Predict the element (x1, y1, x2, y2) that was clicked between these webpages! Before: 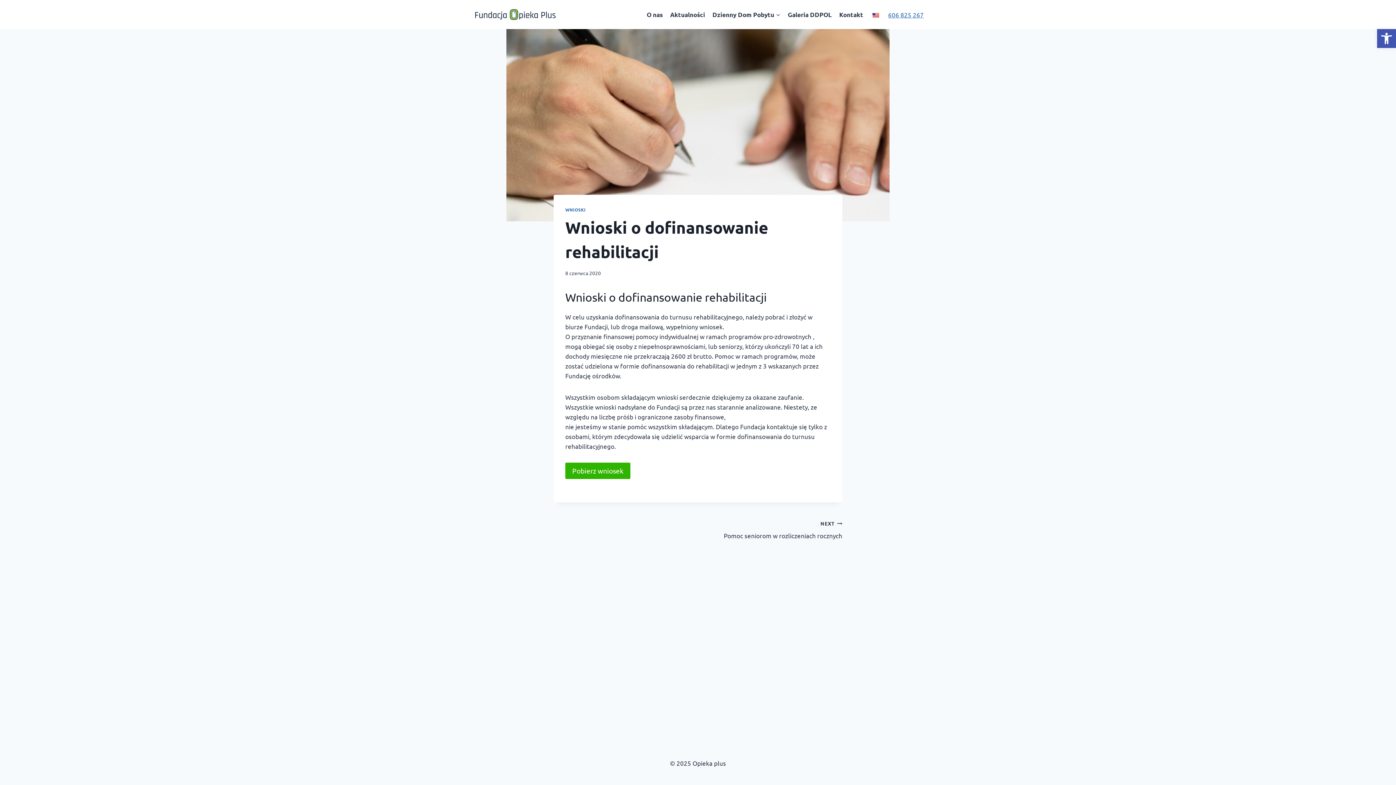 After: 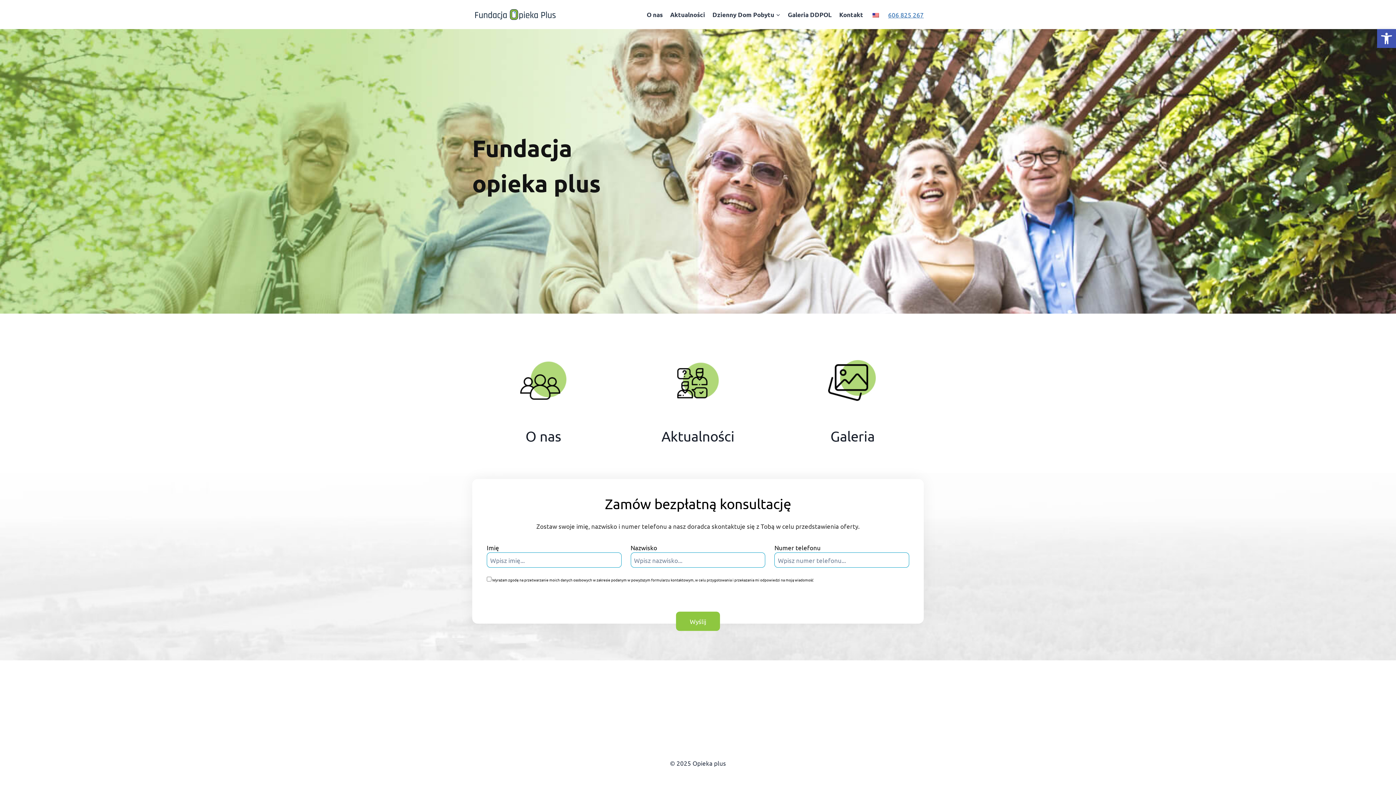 Action: label: Opieka plus bbox: (472, 4, 558, 24)